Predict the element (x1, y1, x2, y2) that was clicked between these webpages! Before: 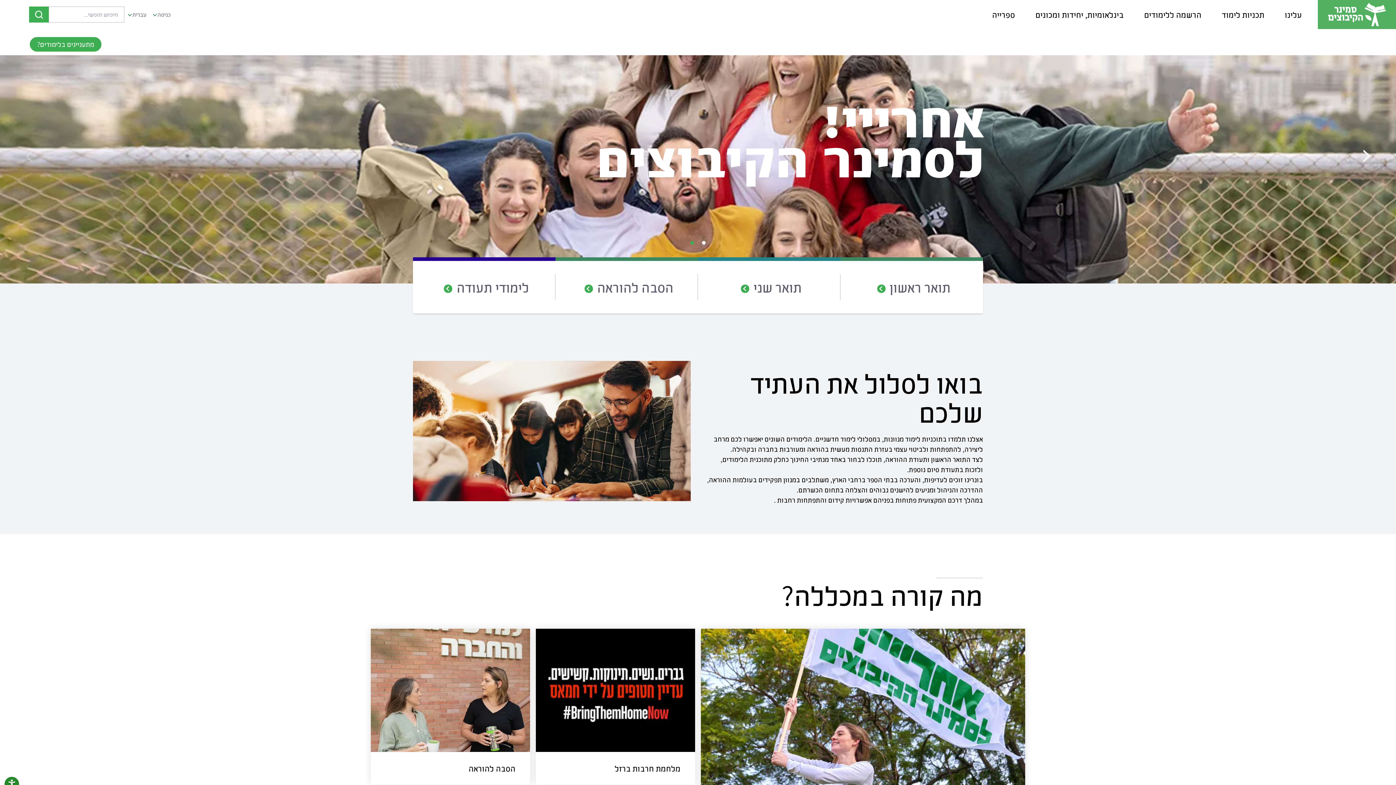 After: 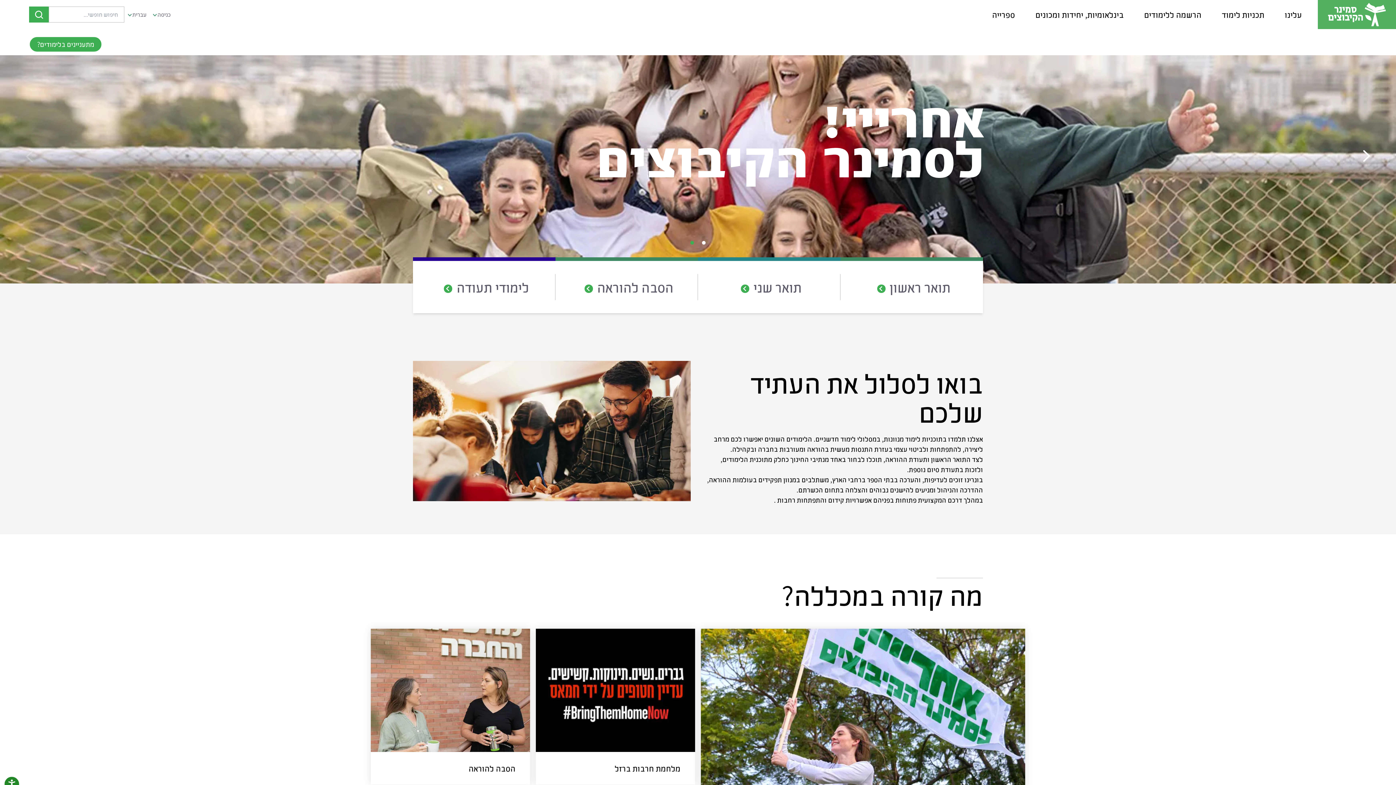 Action: bbox: (1318, 0, 1396, 29)